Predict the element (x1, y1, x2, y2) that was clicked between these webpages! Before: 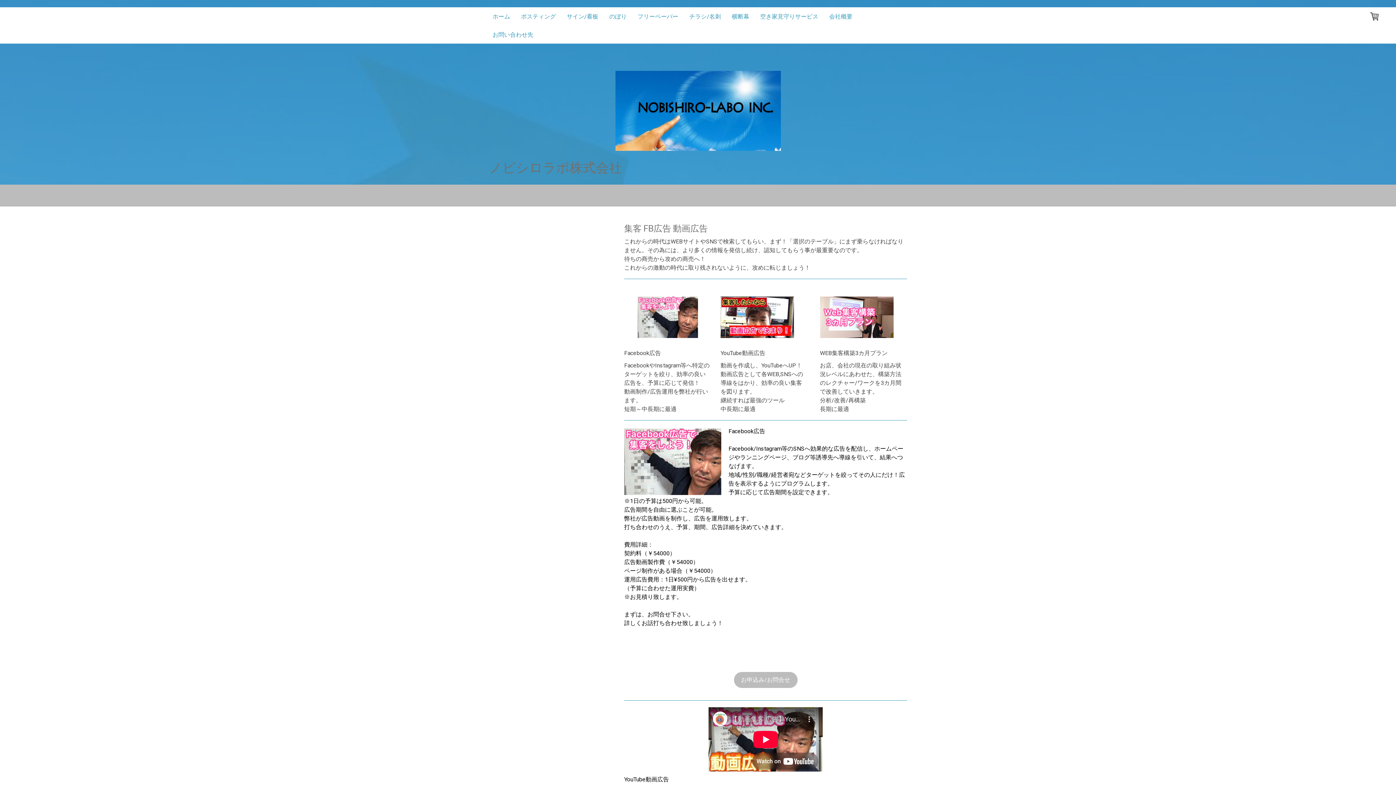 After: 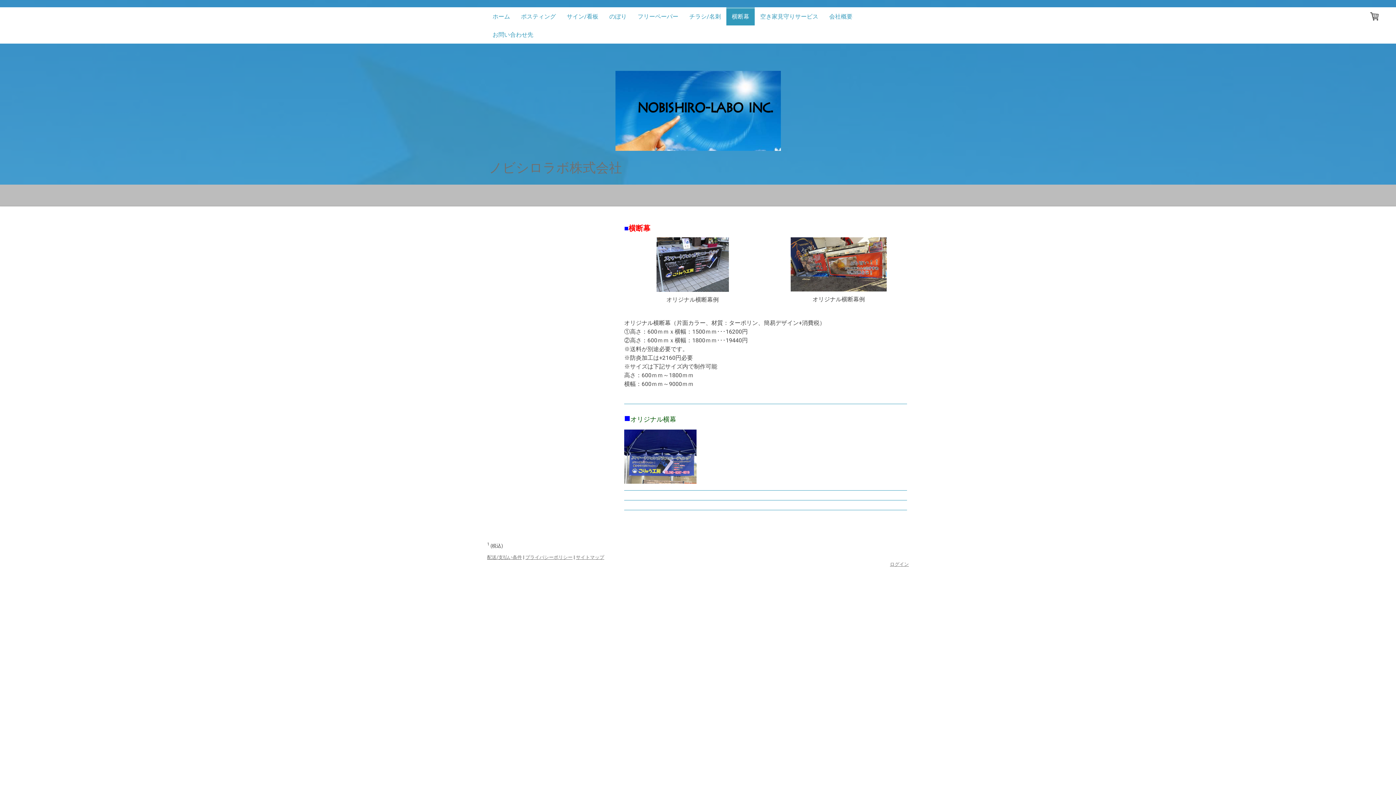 Action: bbox: (726, 7, 754, 25) label: 横断幕